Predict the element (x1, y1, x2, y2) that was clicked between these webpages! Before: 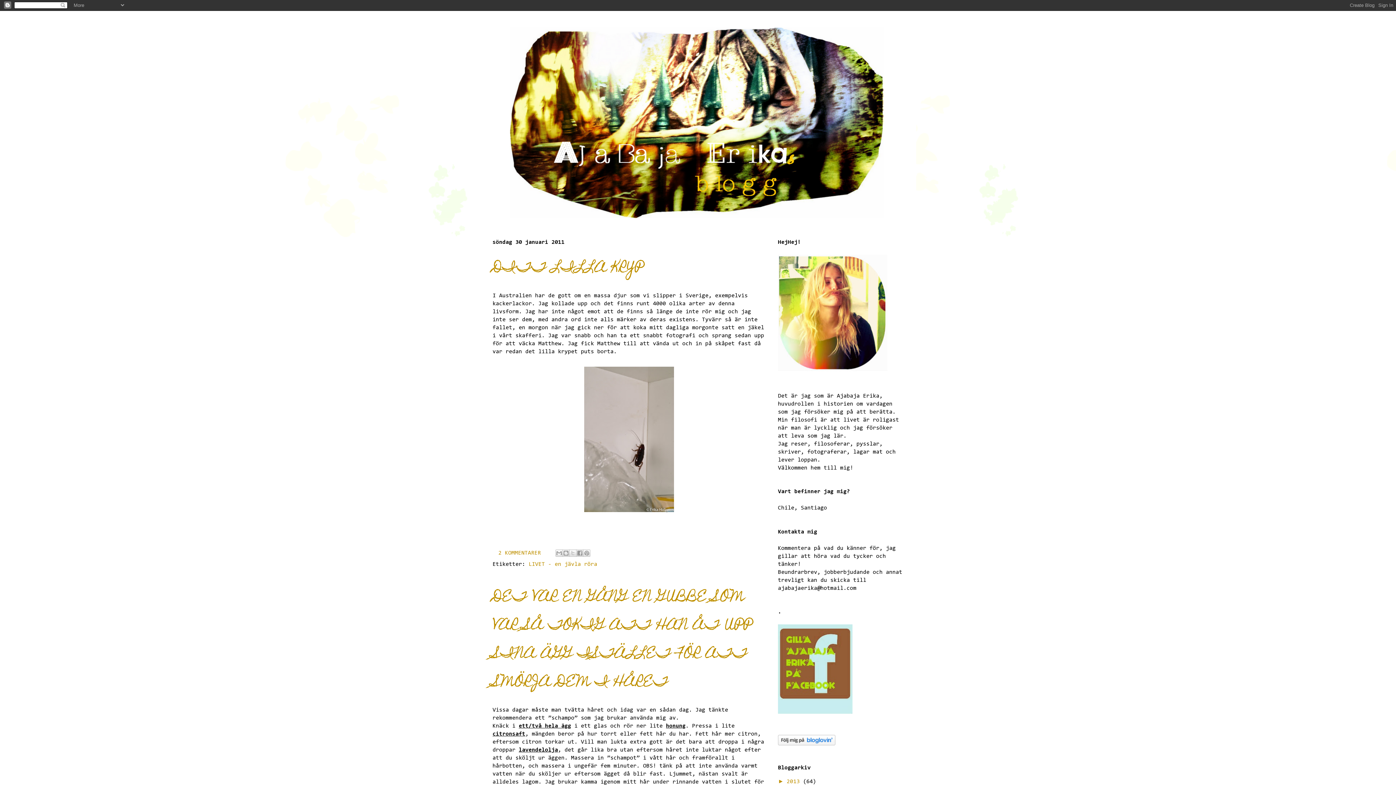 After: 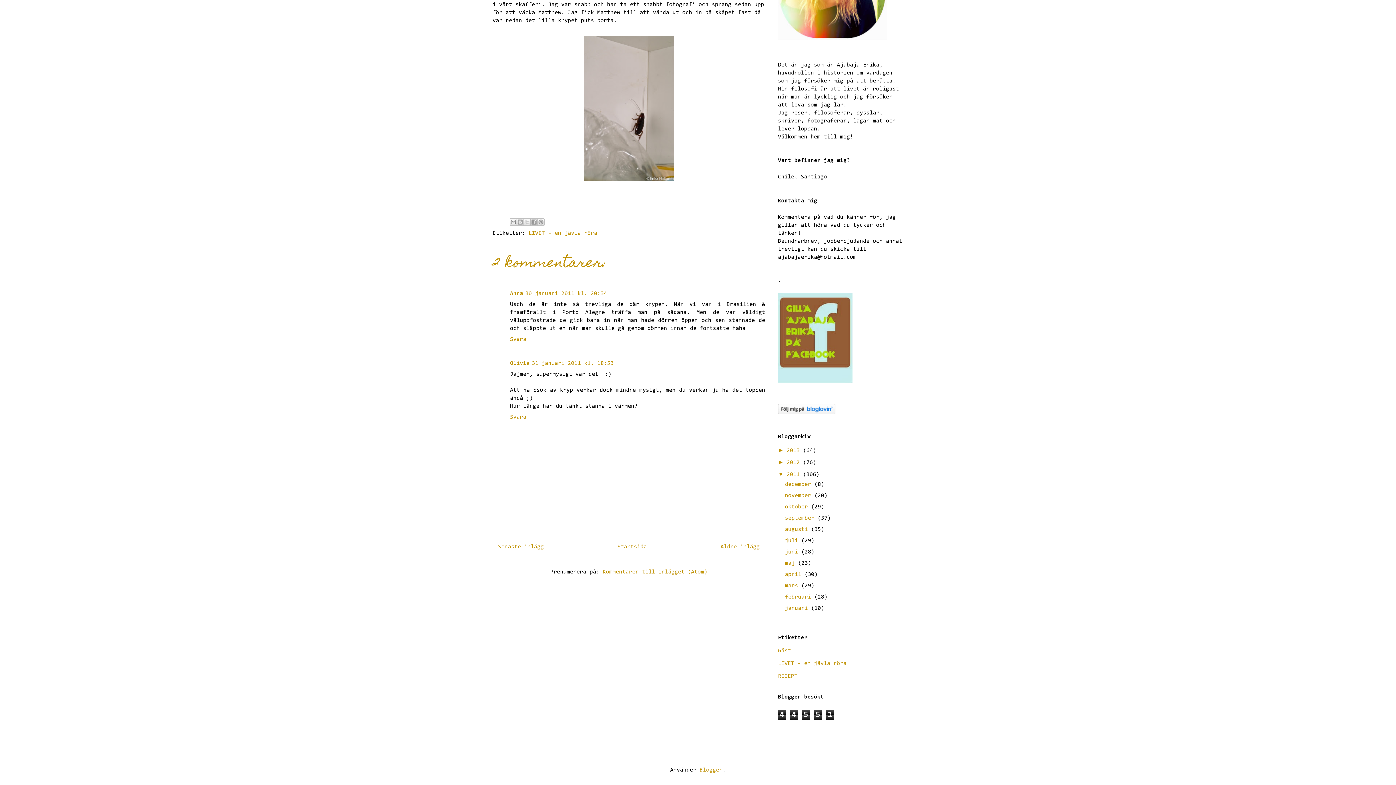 Action: bbox: (498, 550, 541, 556) label: 2 KOMMENTARER